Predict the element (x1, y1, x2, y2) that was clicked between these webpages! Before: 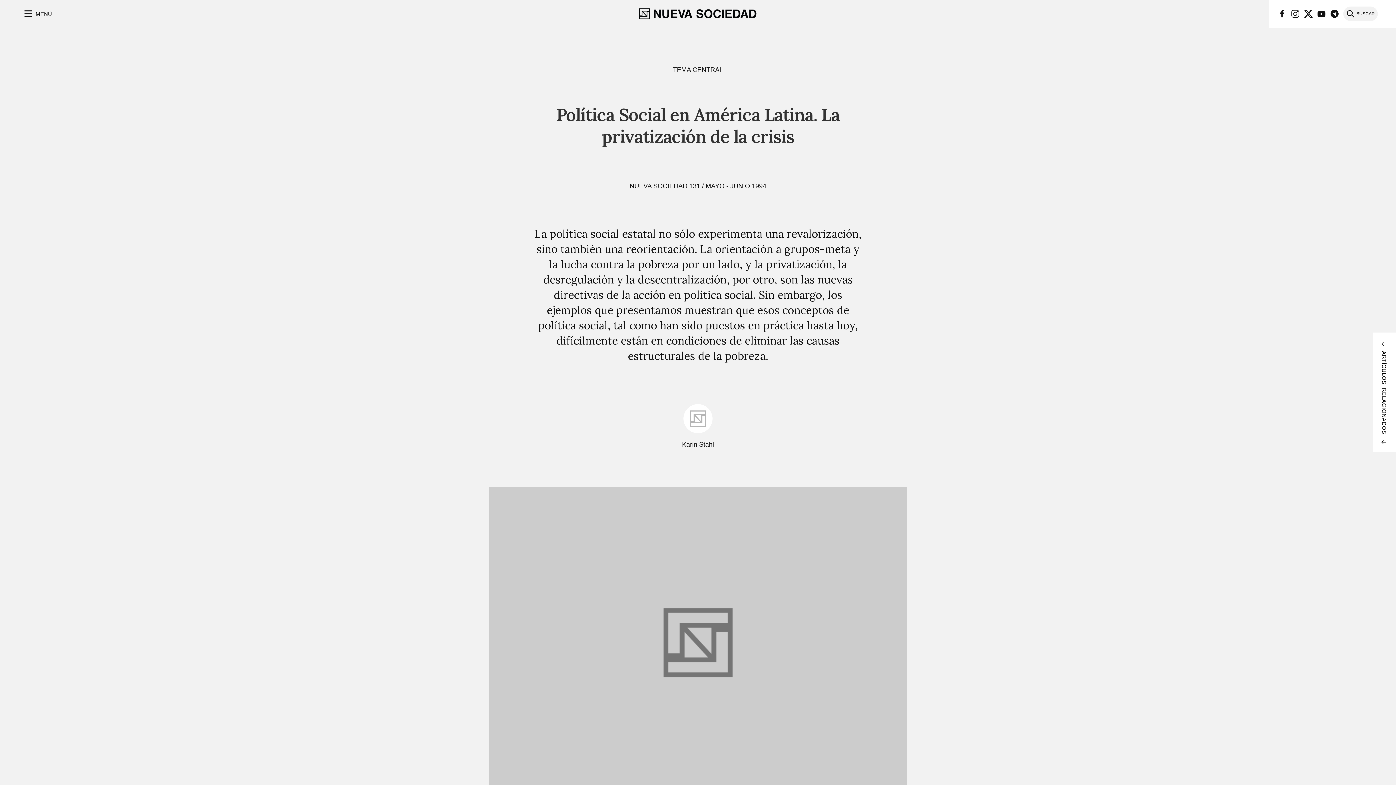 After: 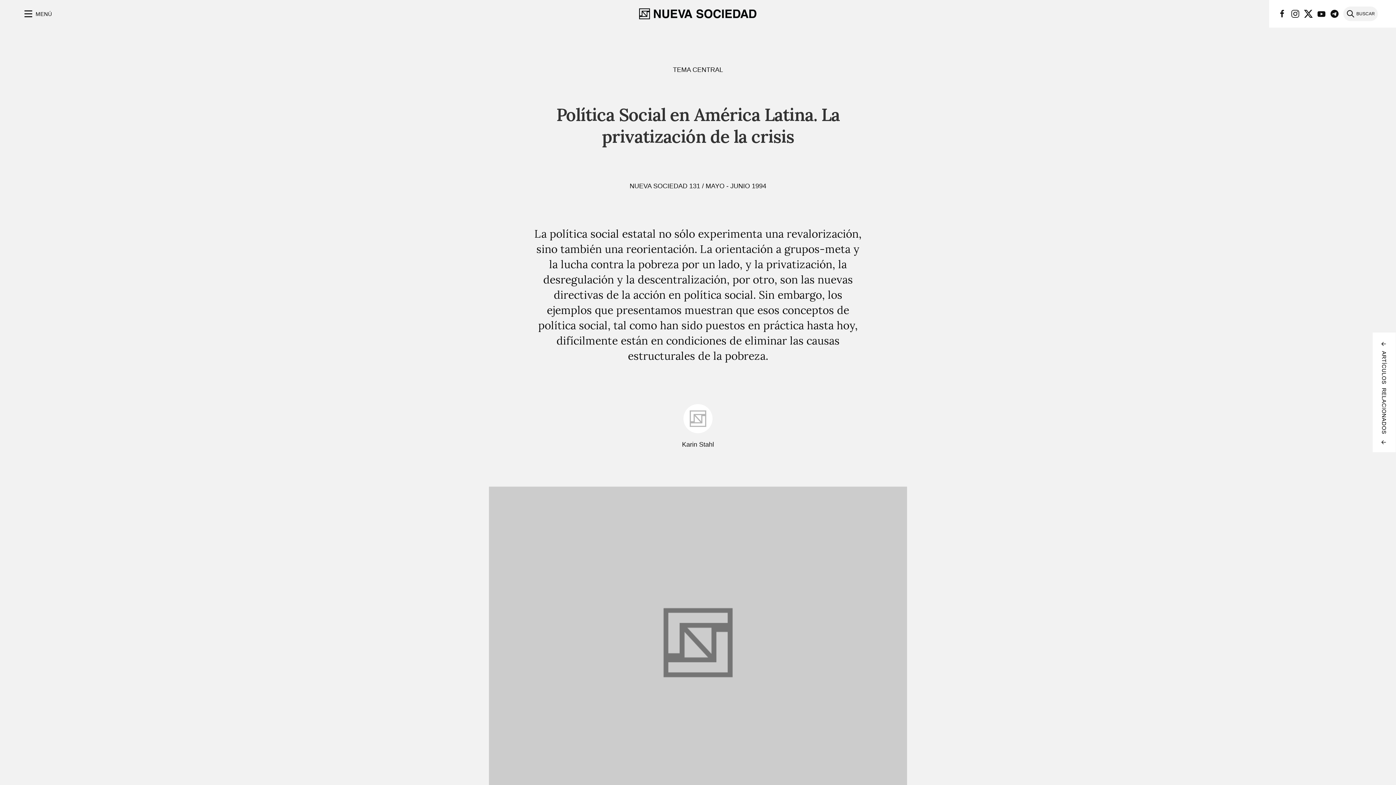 Action: bbox: (1304, 9, 1313, 18)